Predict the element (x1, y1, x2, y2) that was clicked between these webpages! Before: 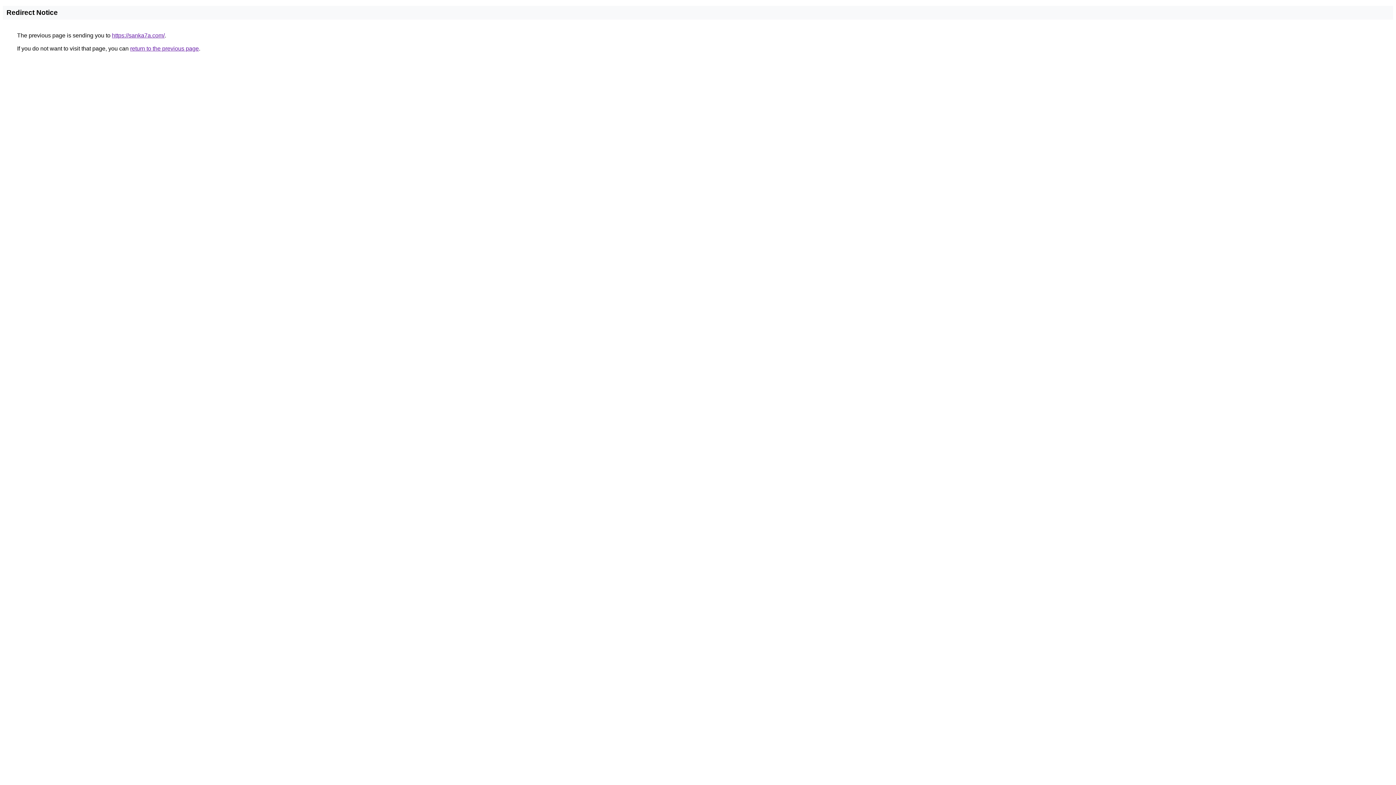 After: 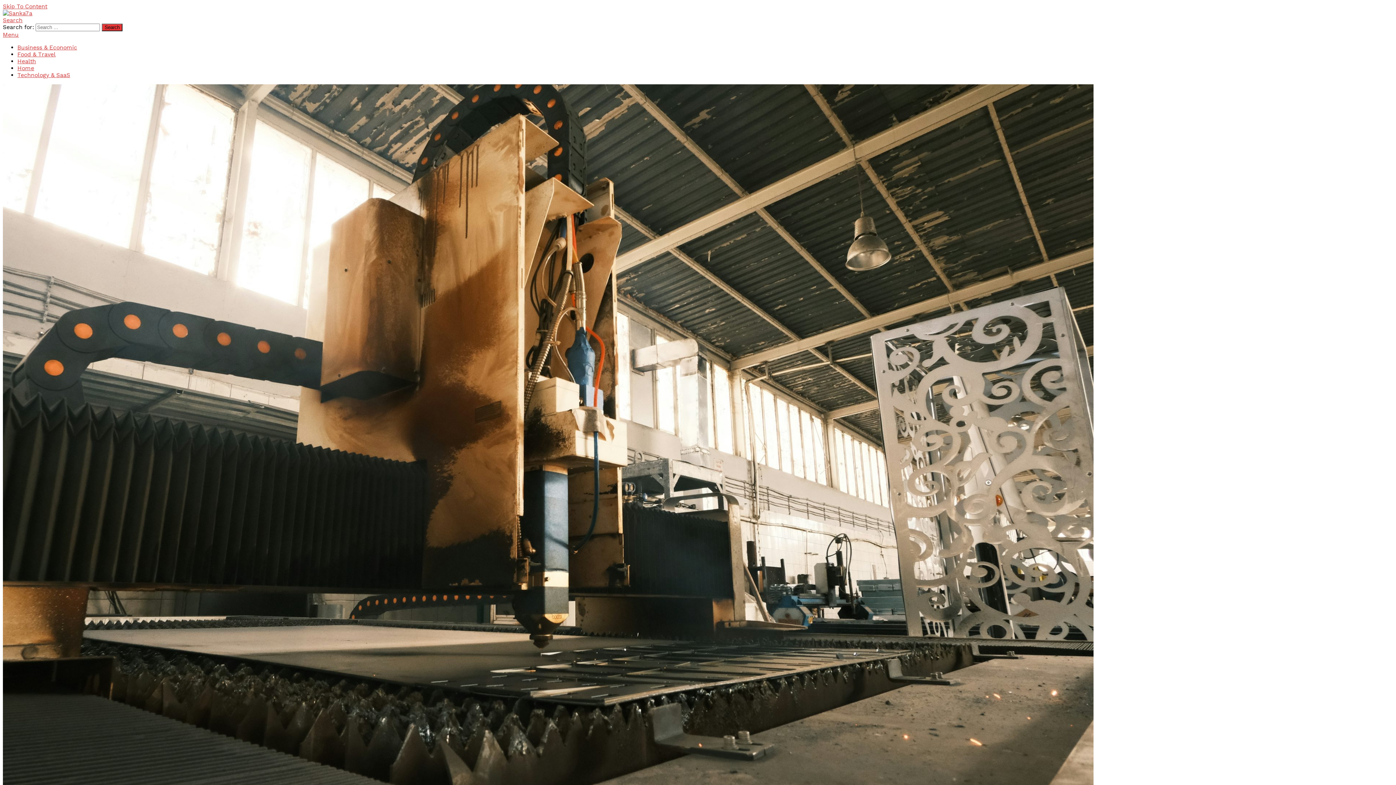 Action: label: https://sanka7a.com/ bbox: (112, 32, 164, 38)